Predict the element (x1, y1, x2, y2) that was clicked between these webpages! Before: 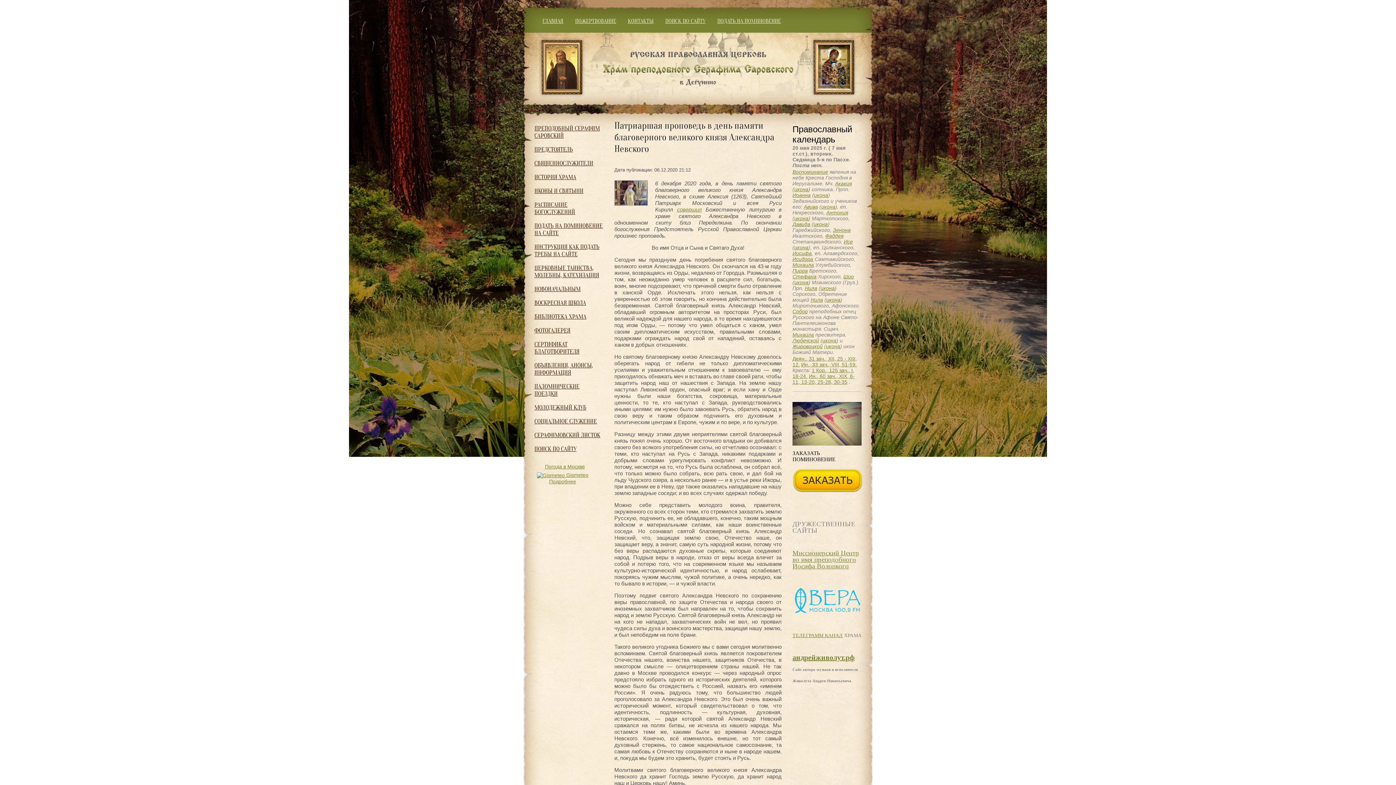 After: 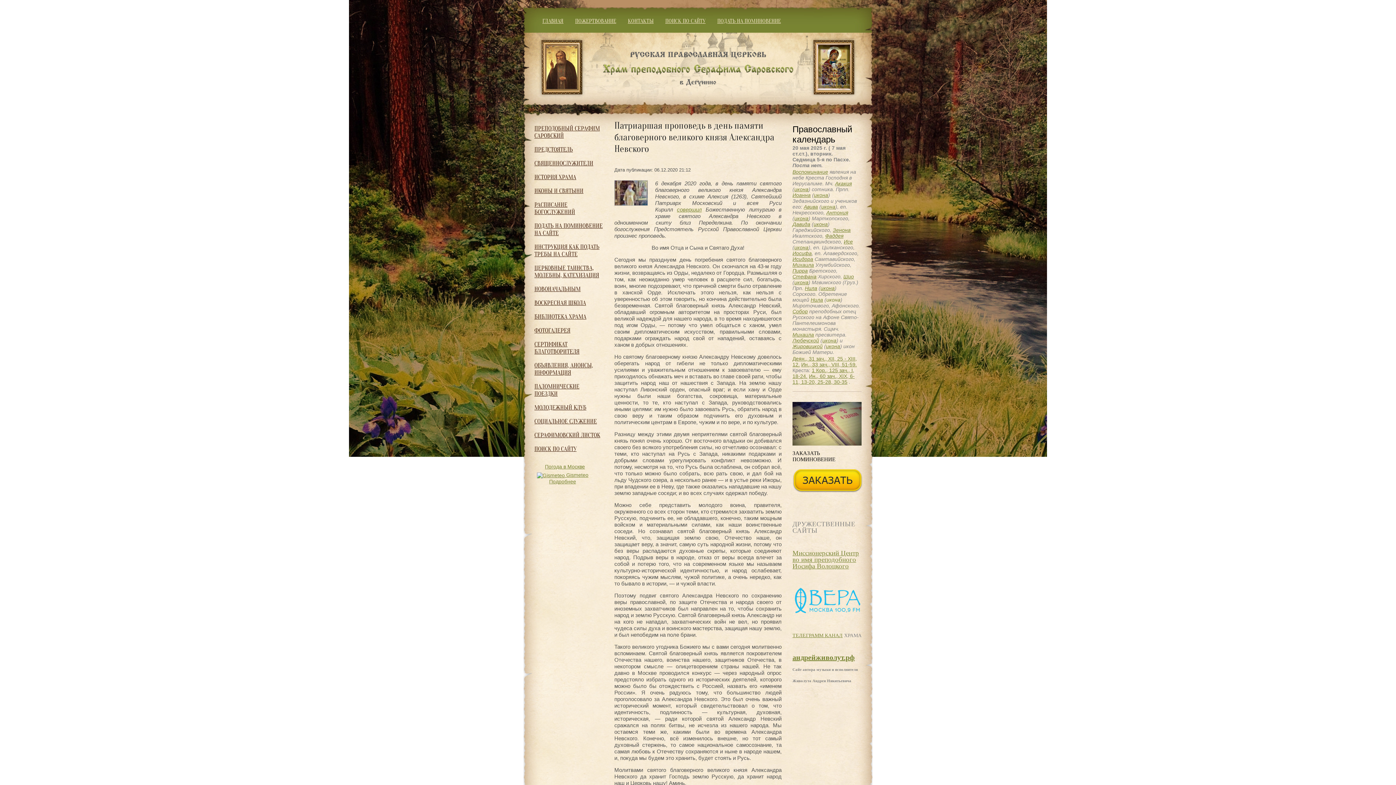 Action: label: икона bbox: (826, 297, 840, 302)